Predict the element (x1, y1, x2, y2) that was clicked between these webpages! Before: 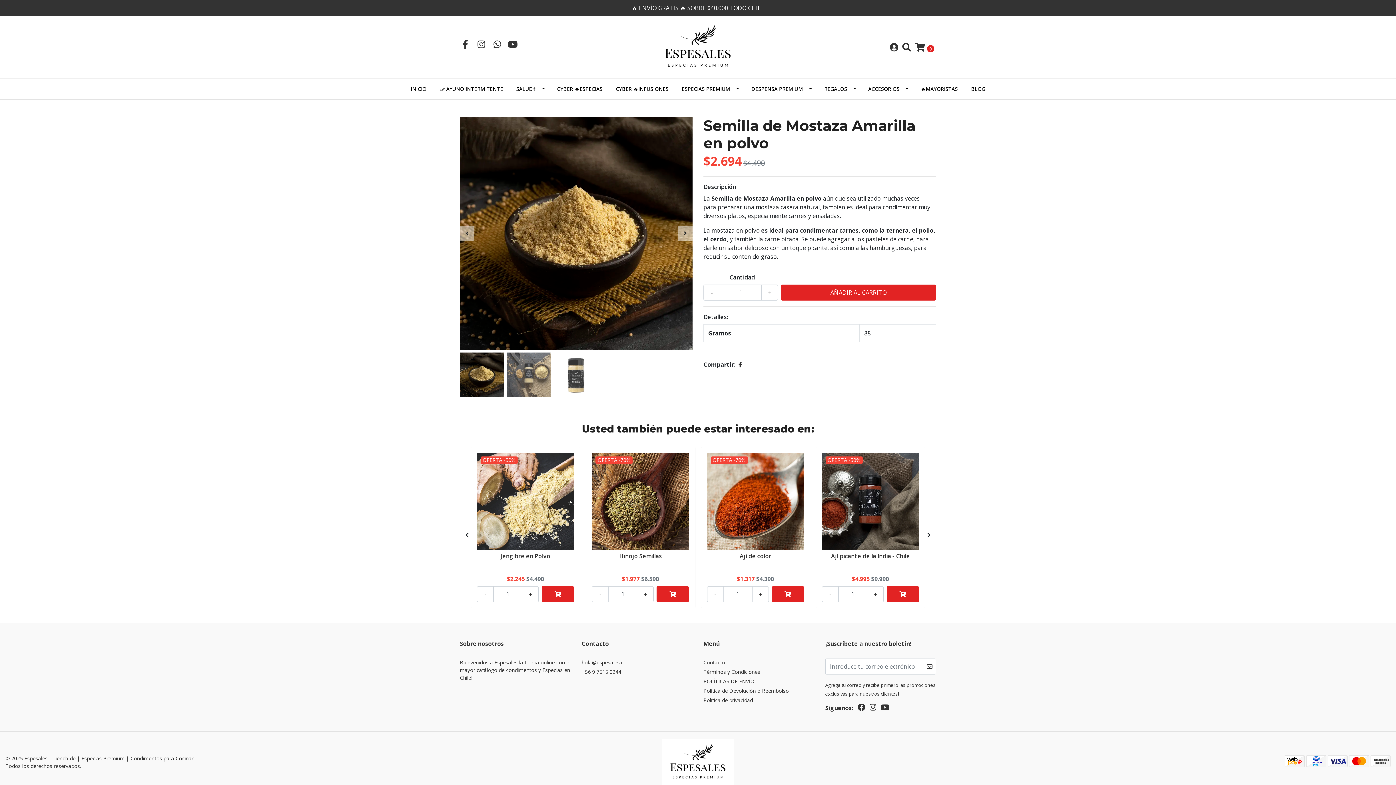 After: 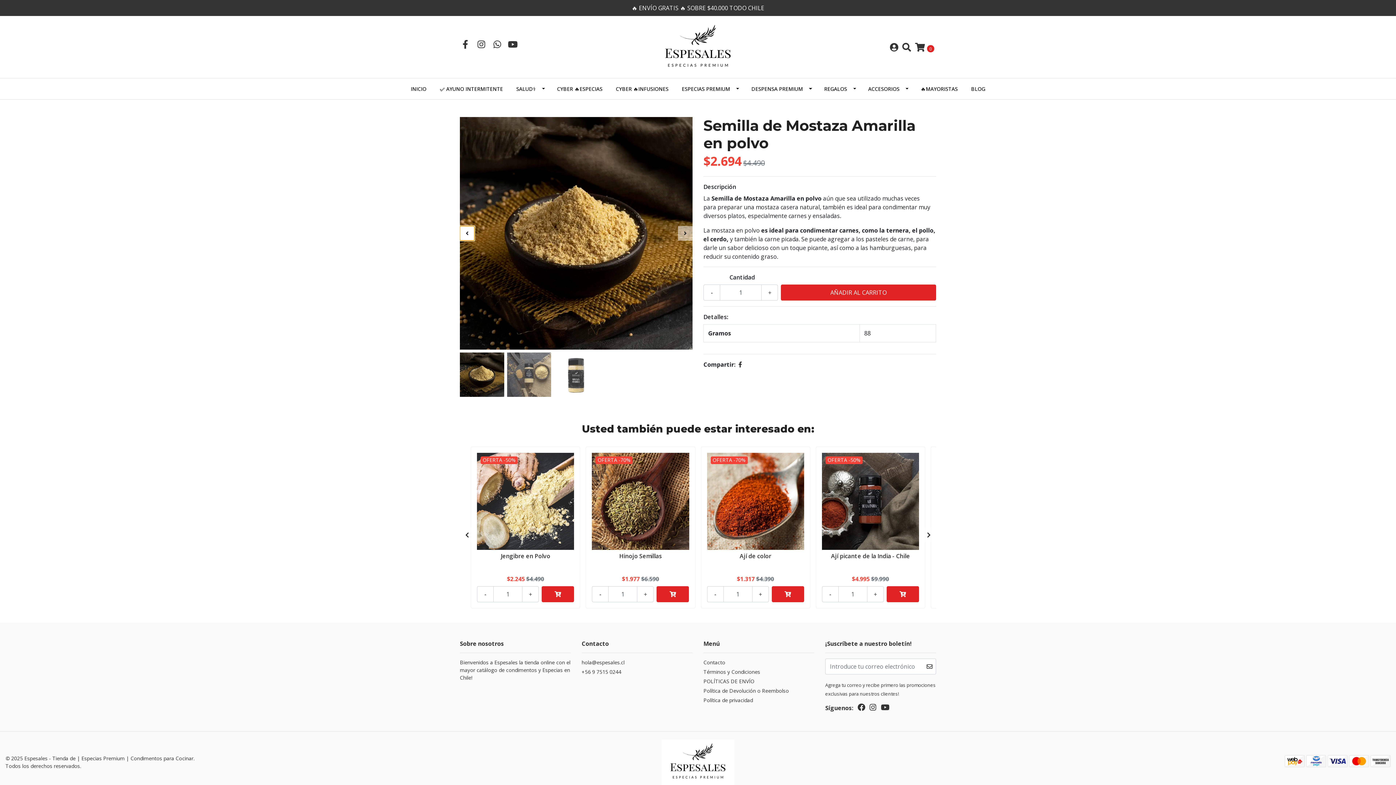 Action: bbox: (460, 226, 474, 240)